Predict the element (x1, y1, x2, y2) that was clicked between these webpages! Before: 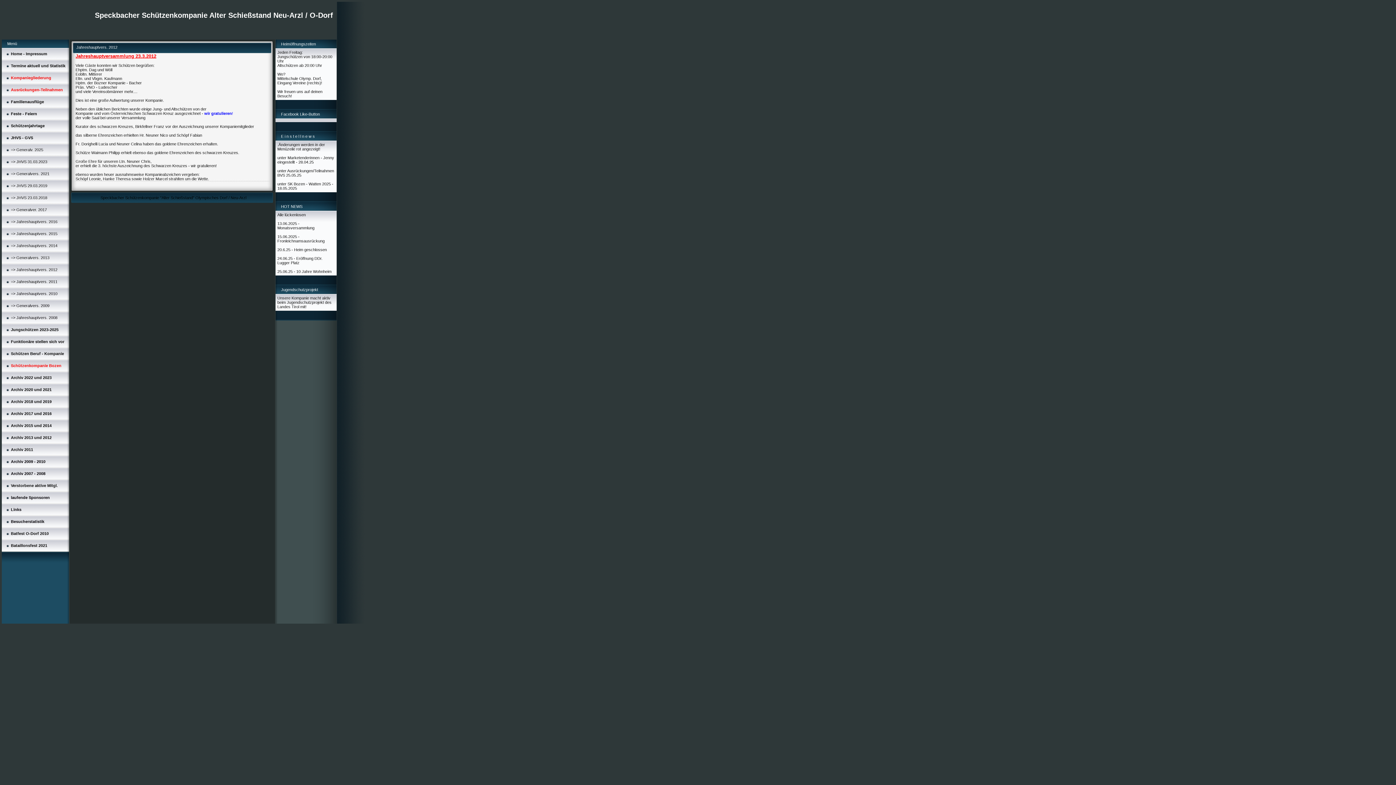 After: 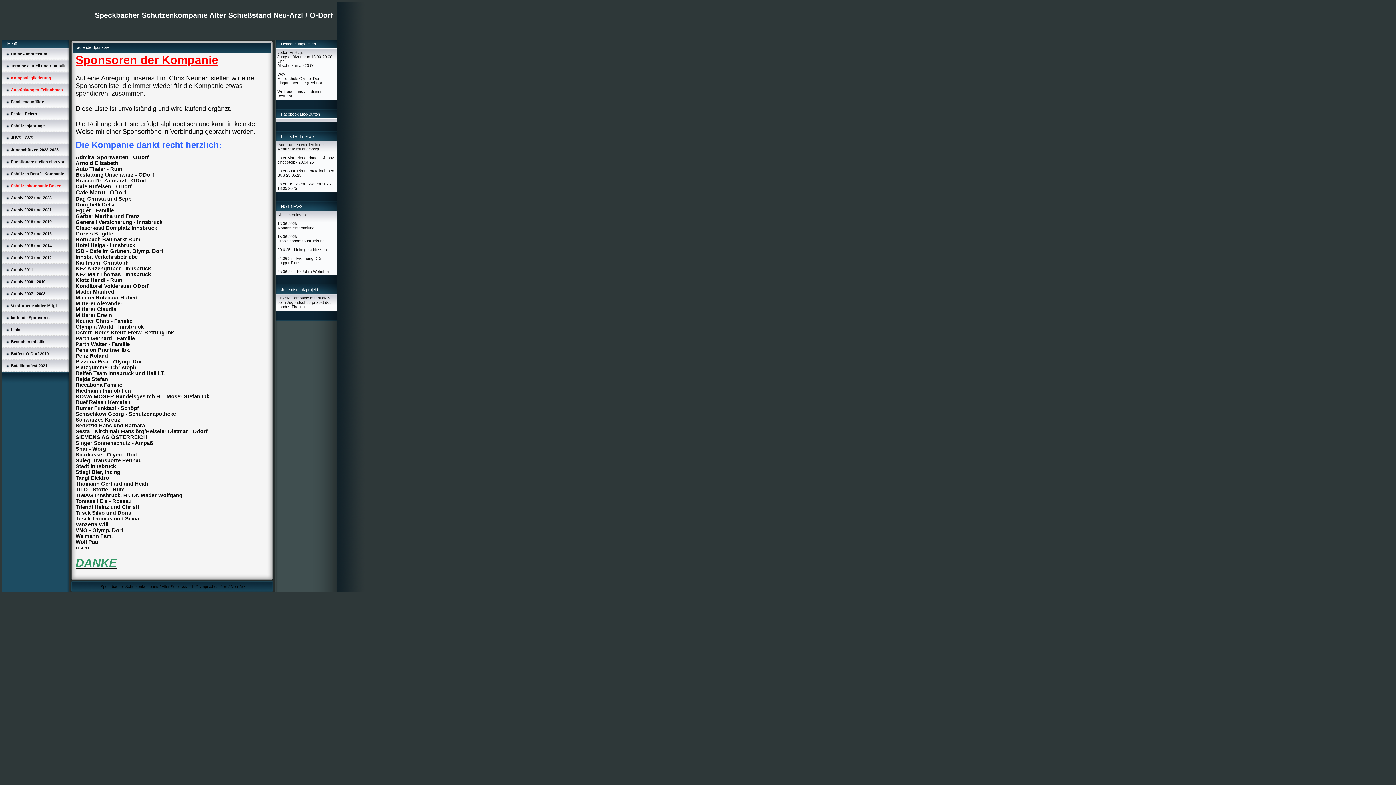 Action: bbox: (10, 495, 49, 500) label: laufende Sponsoren